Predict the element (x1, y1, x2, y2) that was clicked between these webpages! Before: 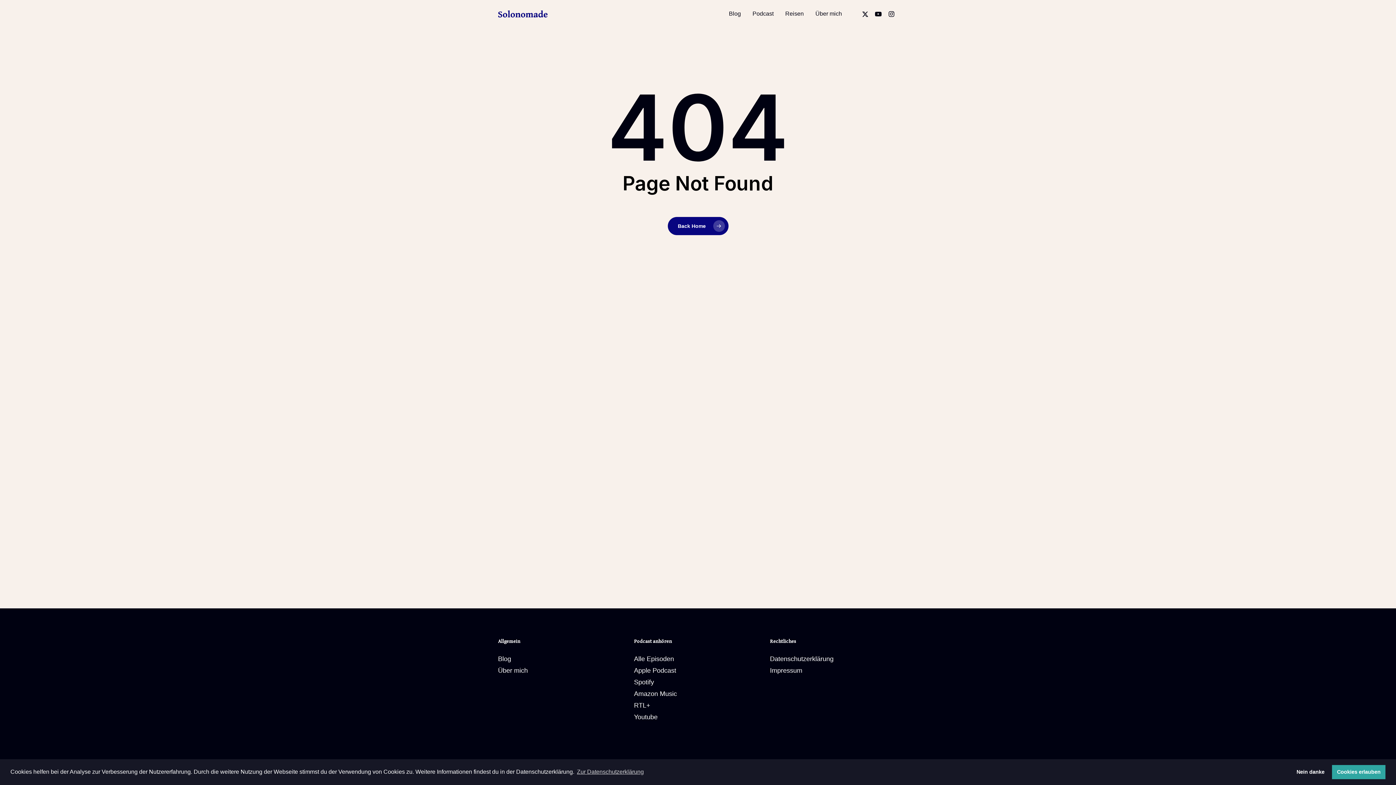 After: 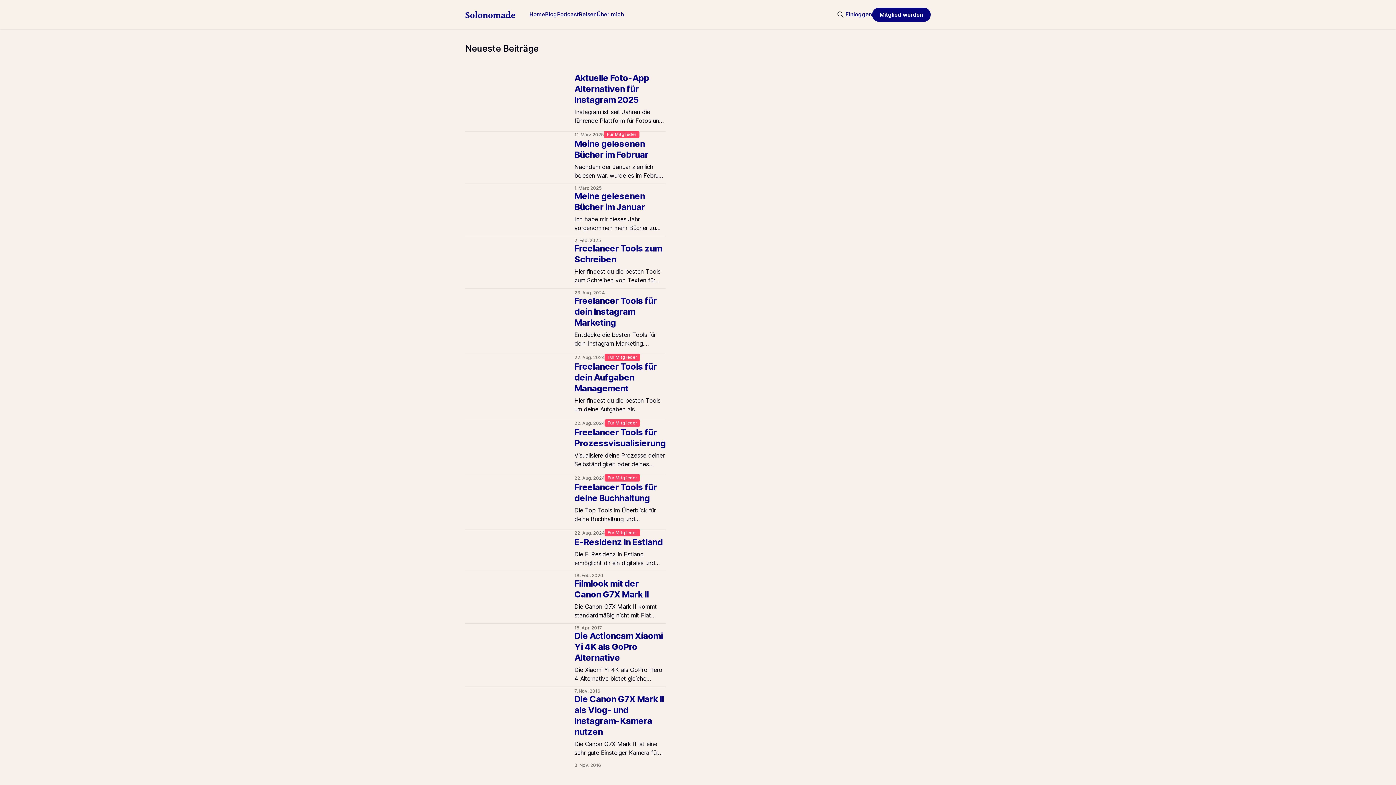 Action: label: Blog bbox: (723, 10, 746, 16)